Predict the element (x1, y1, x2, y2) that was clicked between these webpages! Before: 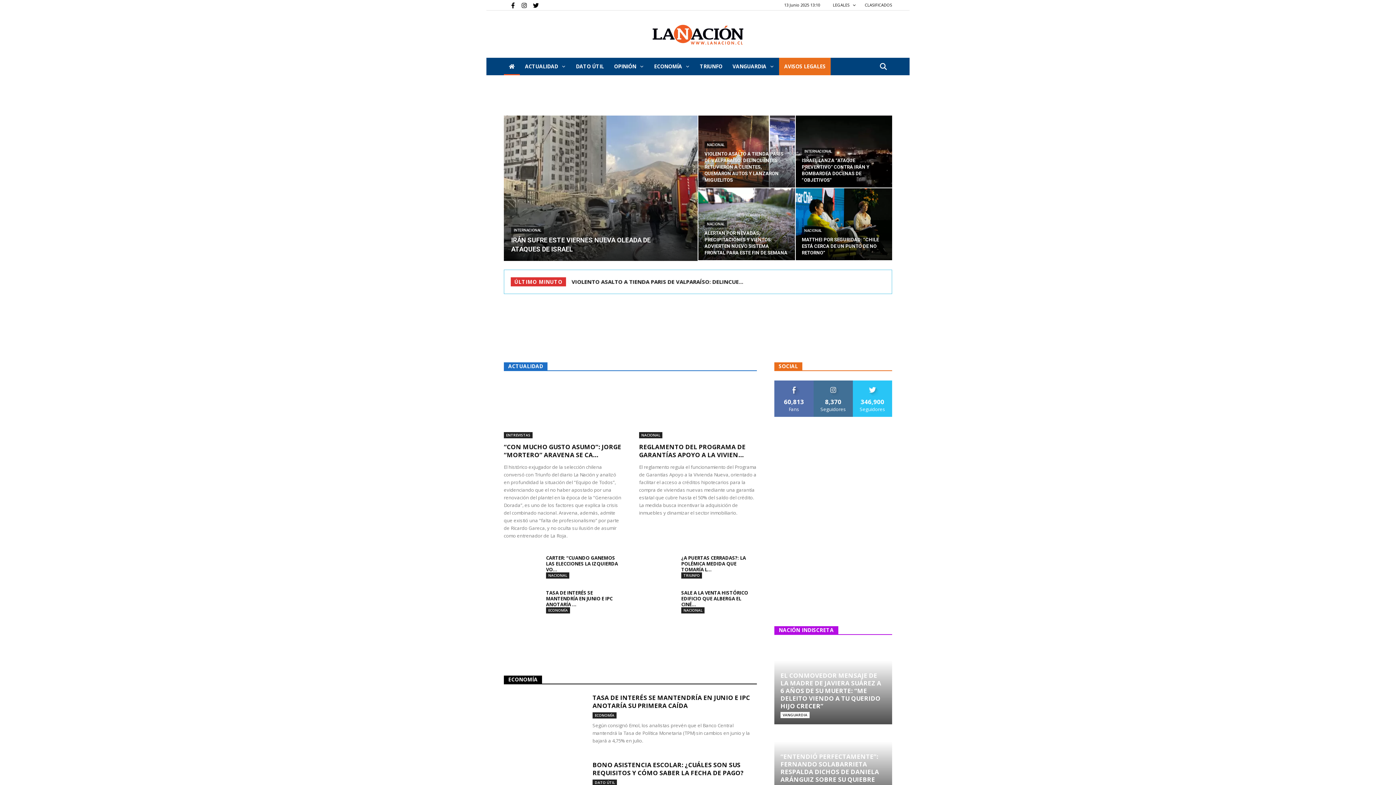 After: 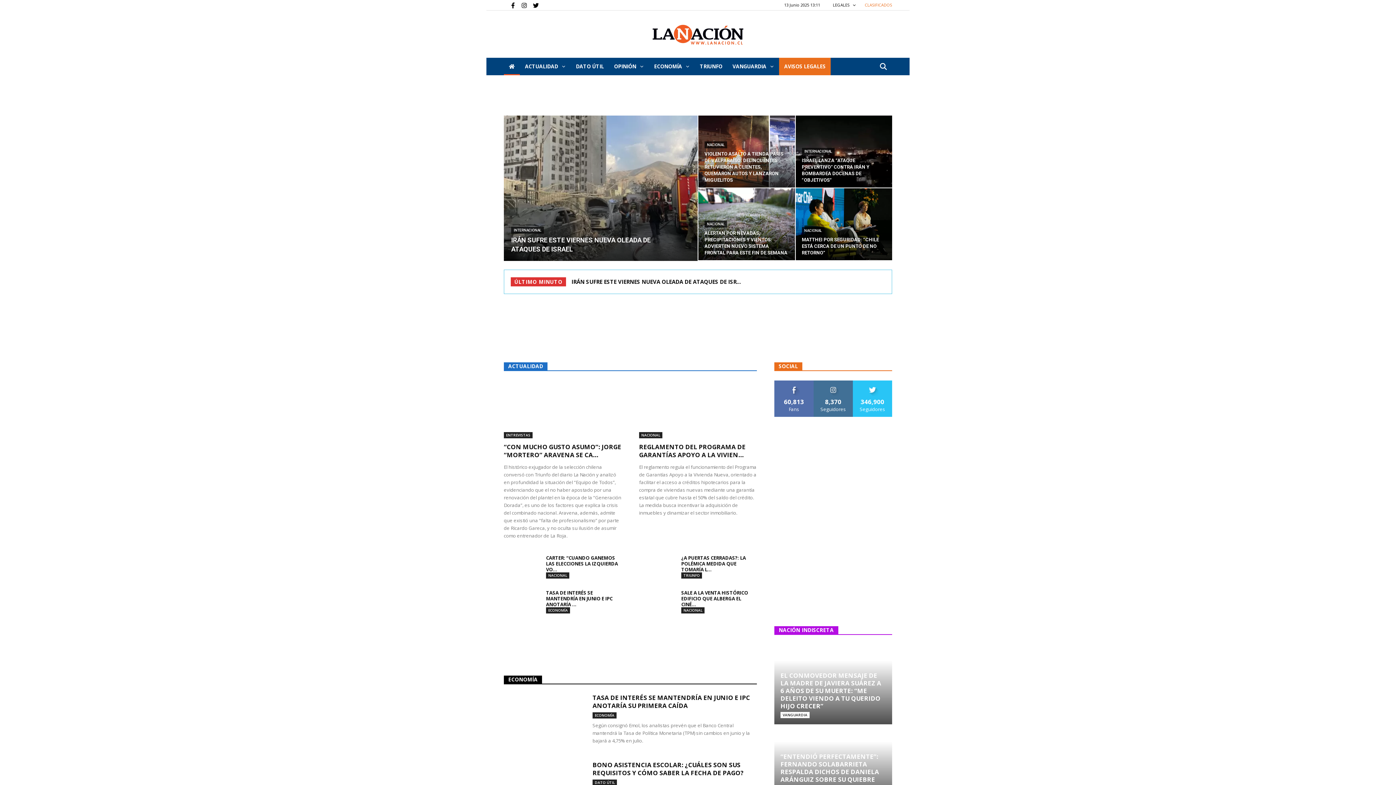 Action: bbox: (865, 2, 892, 7) label: CLASIFICADOS